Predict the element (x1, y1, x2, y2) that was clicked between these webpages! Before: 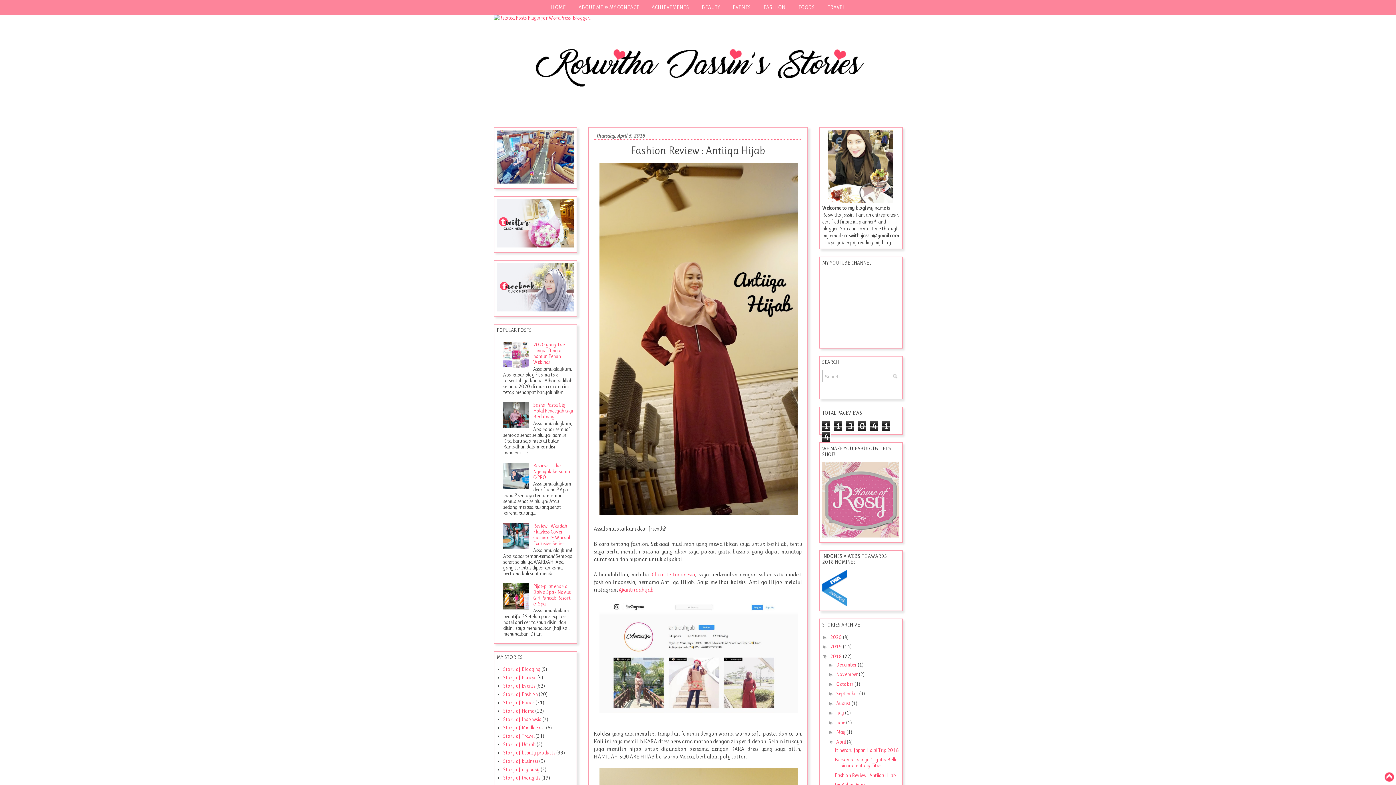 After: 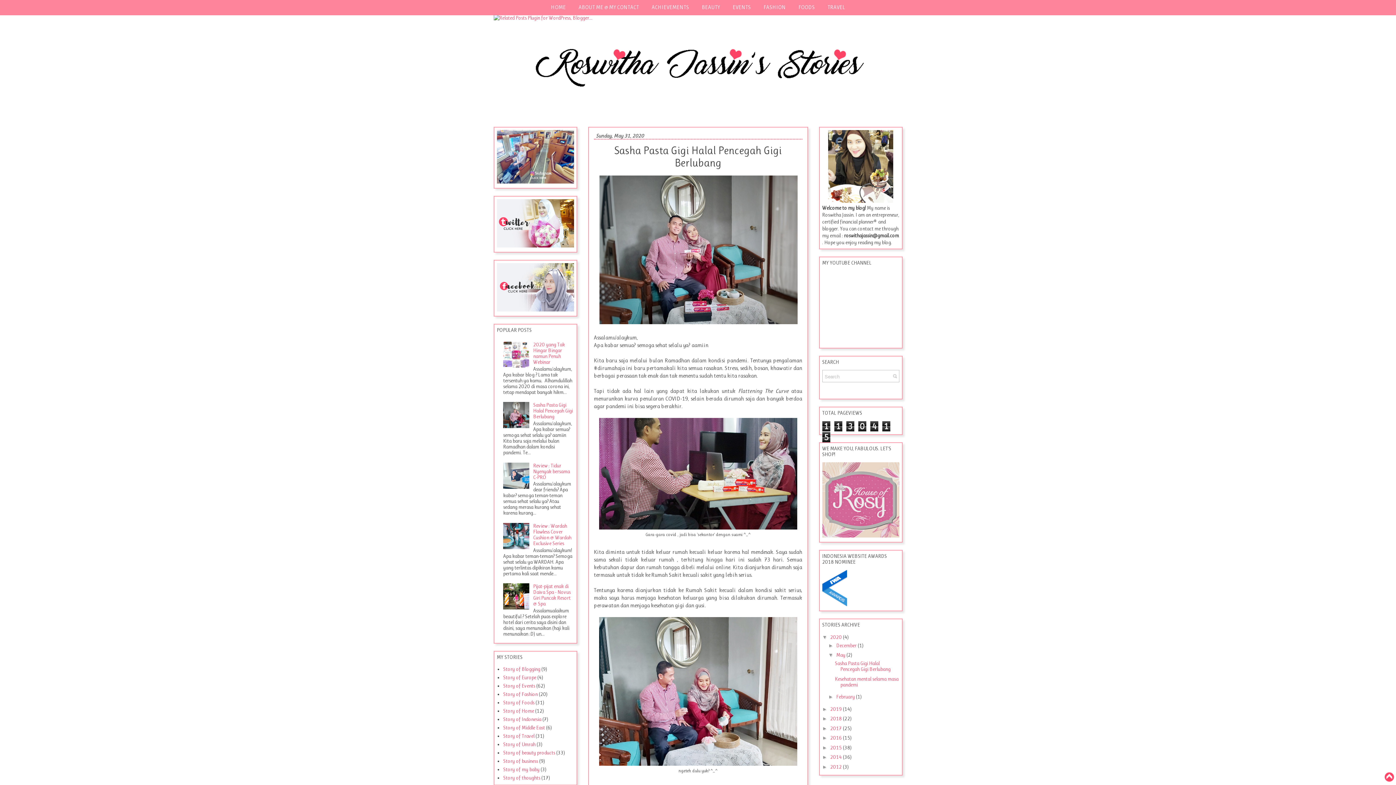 Action: bbox: (533, 402, 572, 419) label: Sasha Pasta Gigi Halal Pencegah Gigi Berlubang